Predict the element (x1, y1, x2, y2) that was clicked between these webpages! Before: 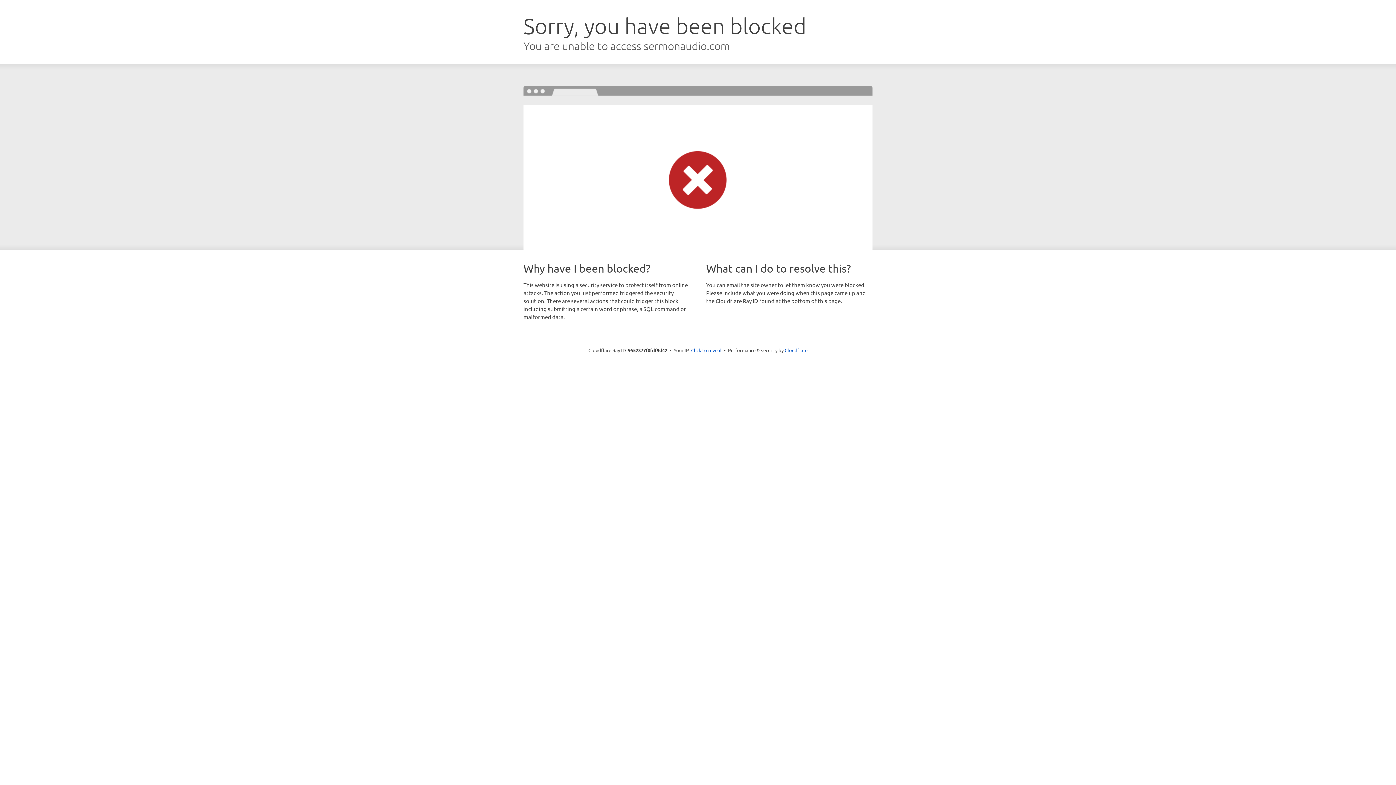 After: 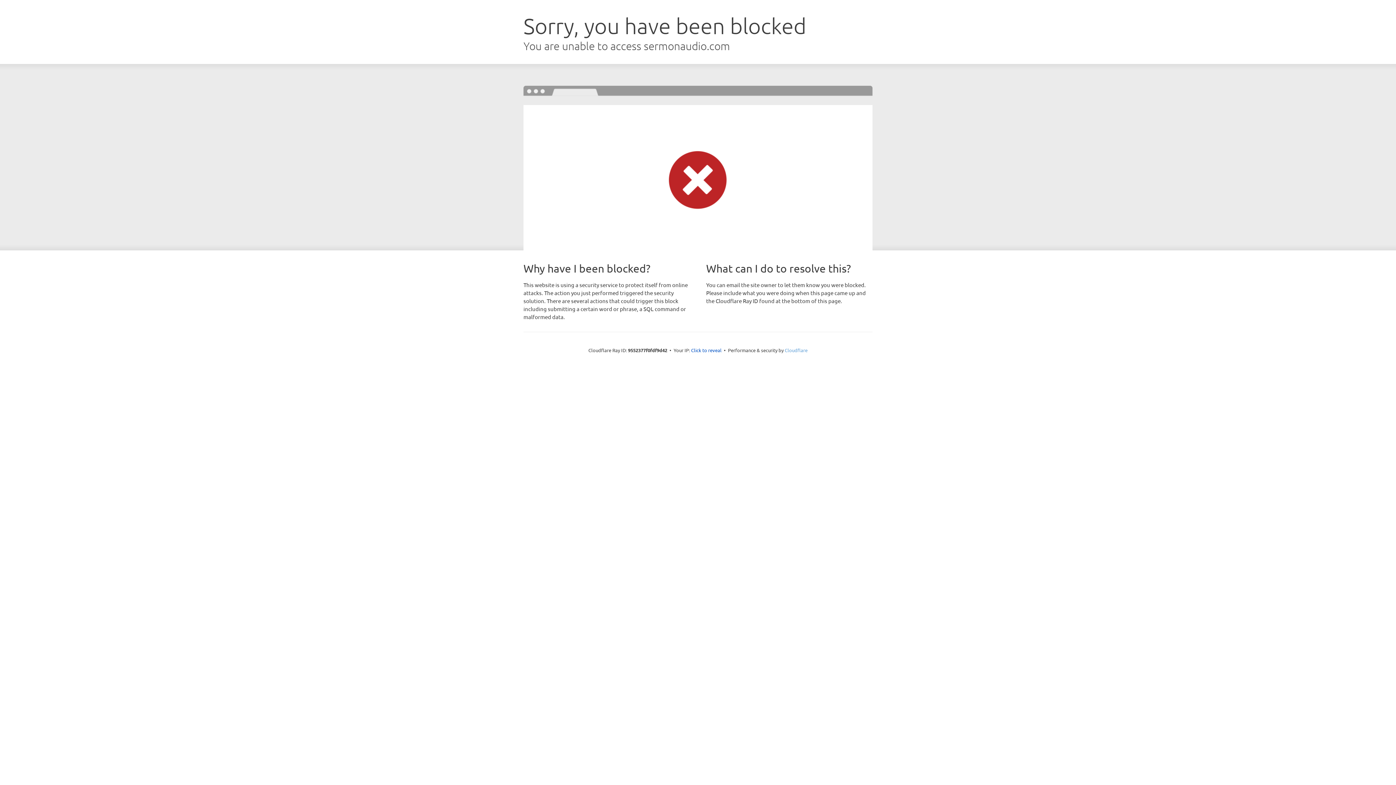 Action: label: Cloudflare bbox: (784, 347, 807, 353)